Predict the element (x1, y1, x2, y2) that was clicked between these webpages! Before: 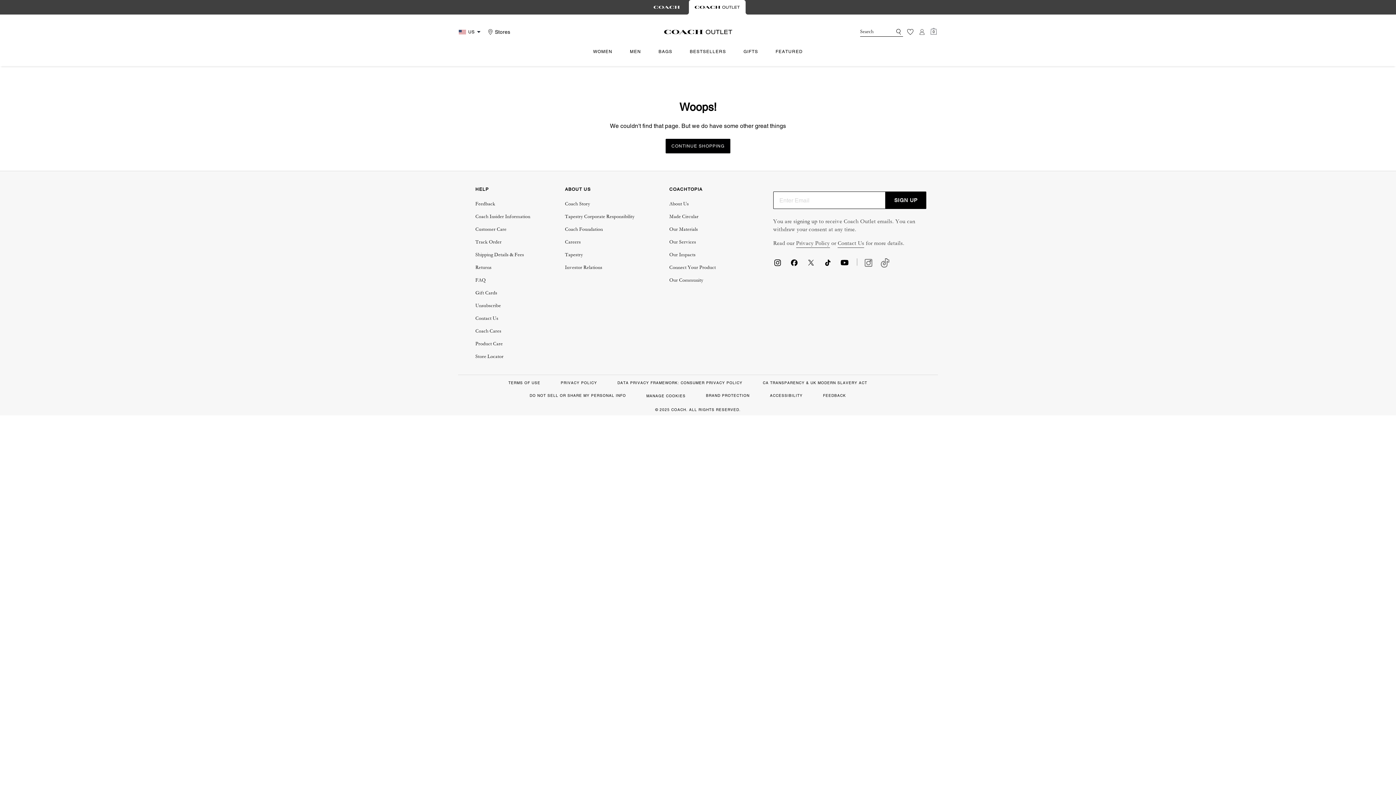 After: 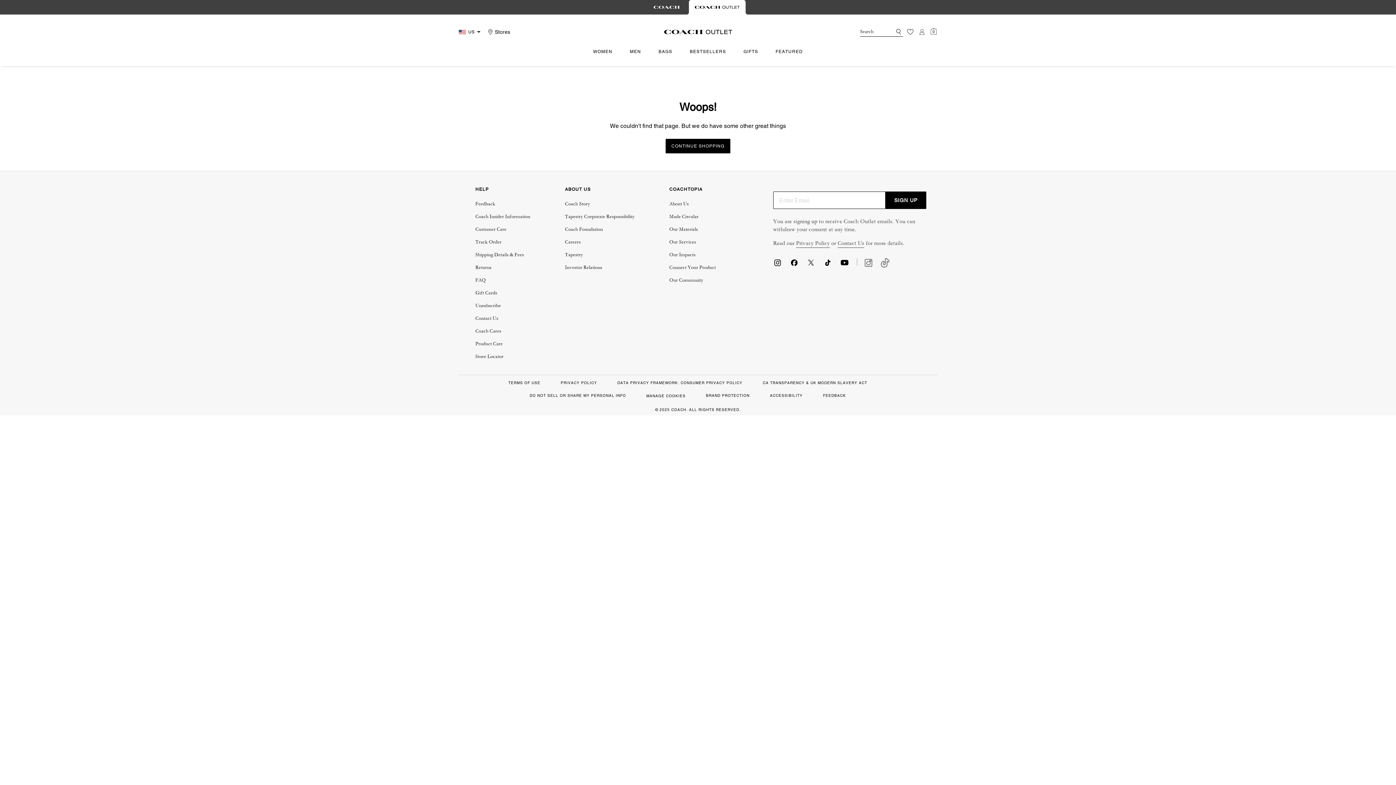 Action: bbox: (823, 262, 832, 268)